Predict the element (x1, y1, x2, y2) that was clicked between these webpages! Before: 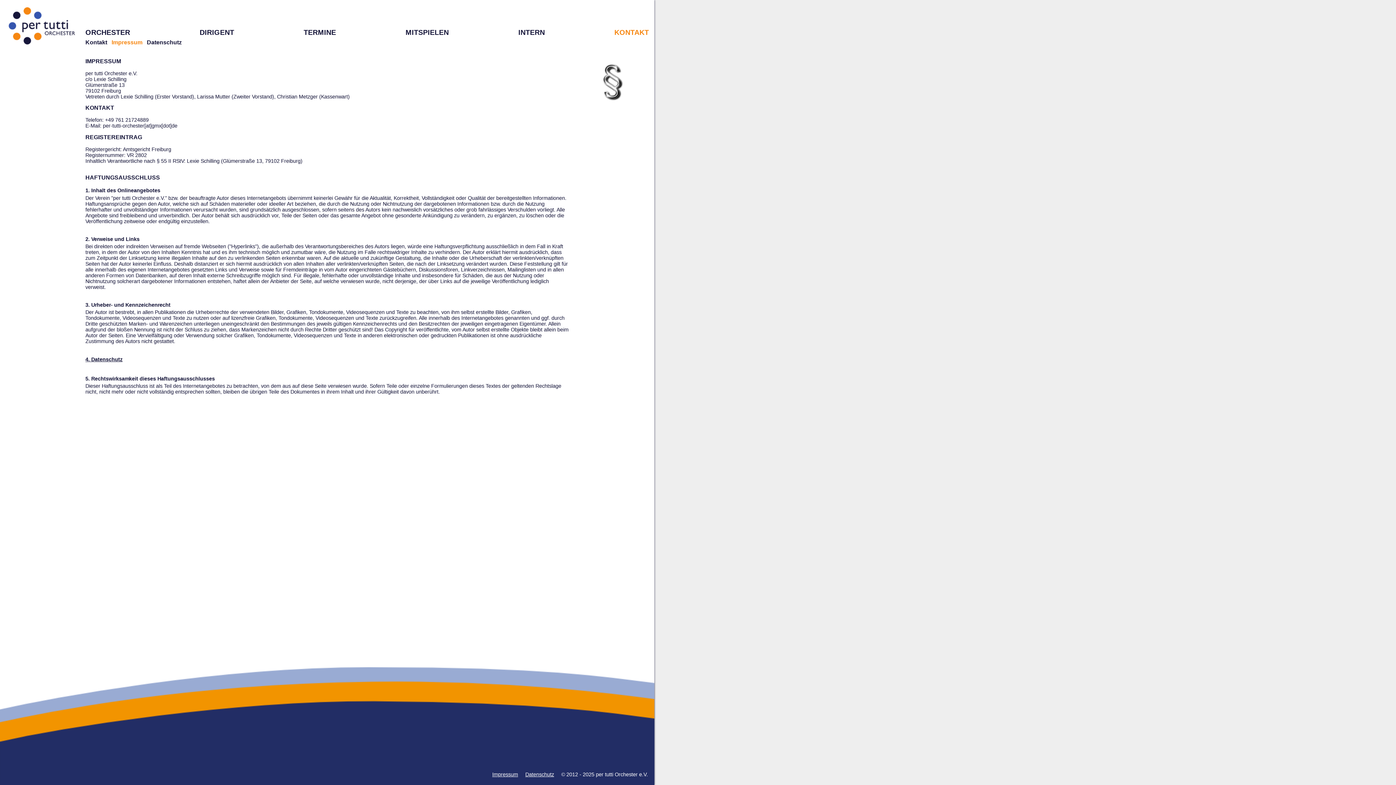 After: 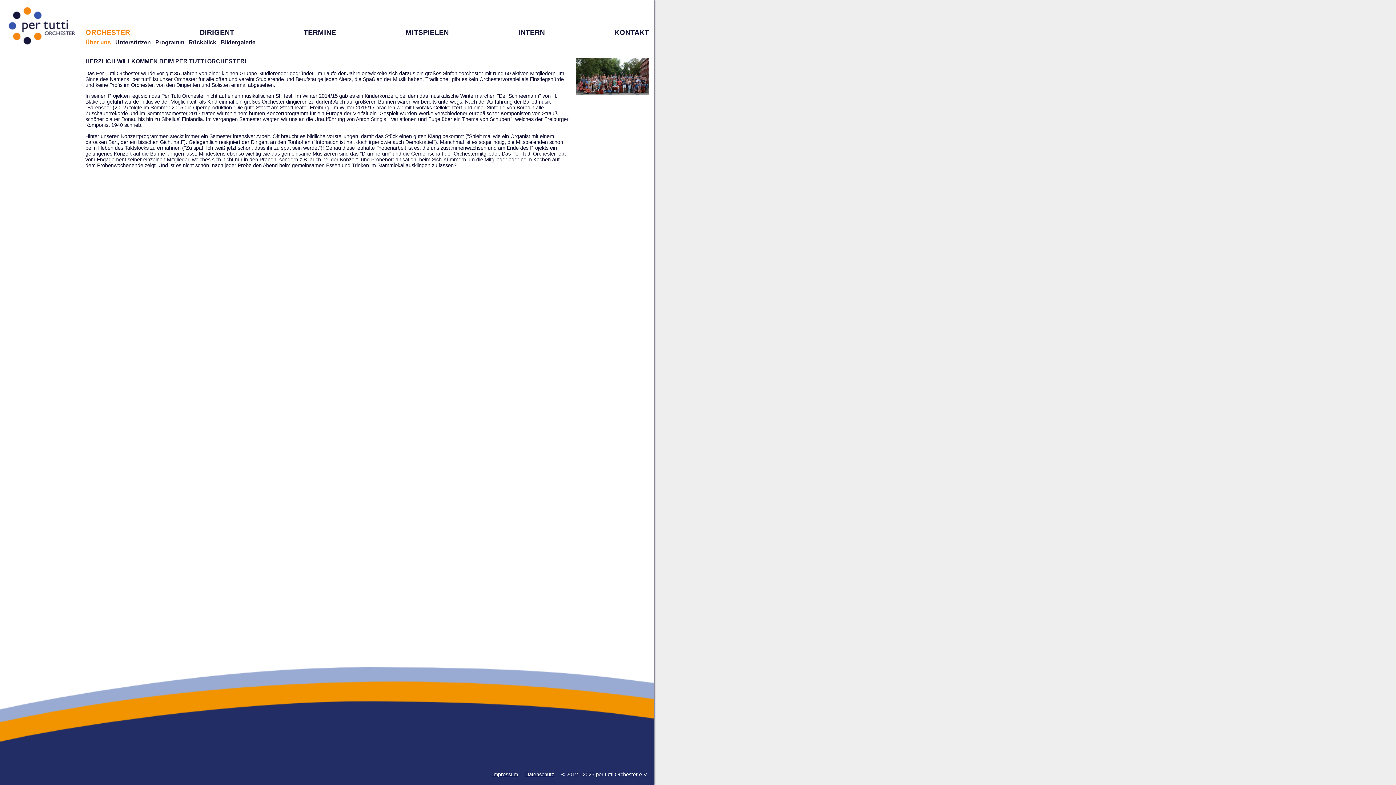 Action: label: ORCHESTER bbox: (85, 28, 130, 36)